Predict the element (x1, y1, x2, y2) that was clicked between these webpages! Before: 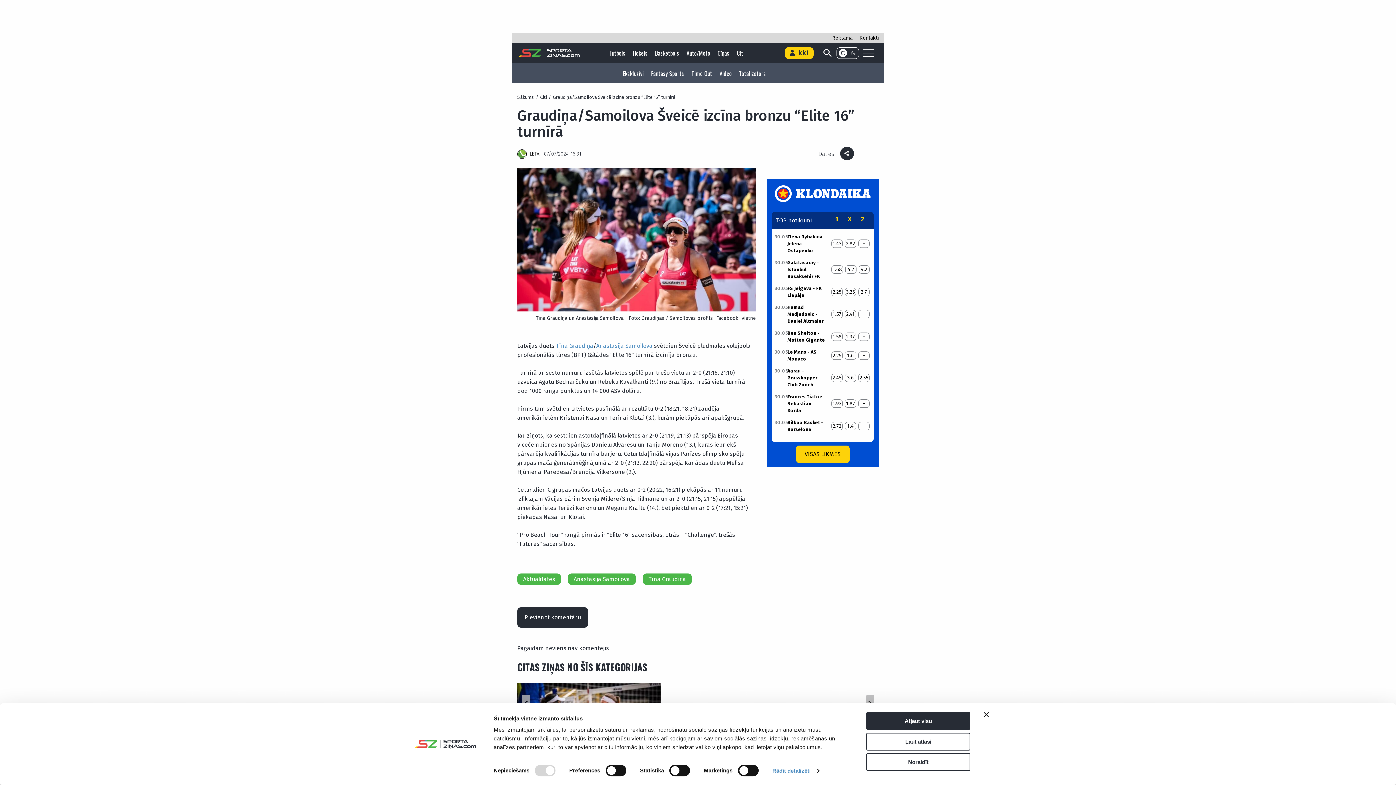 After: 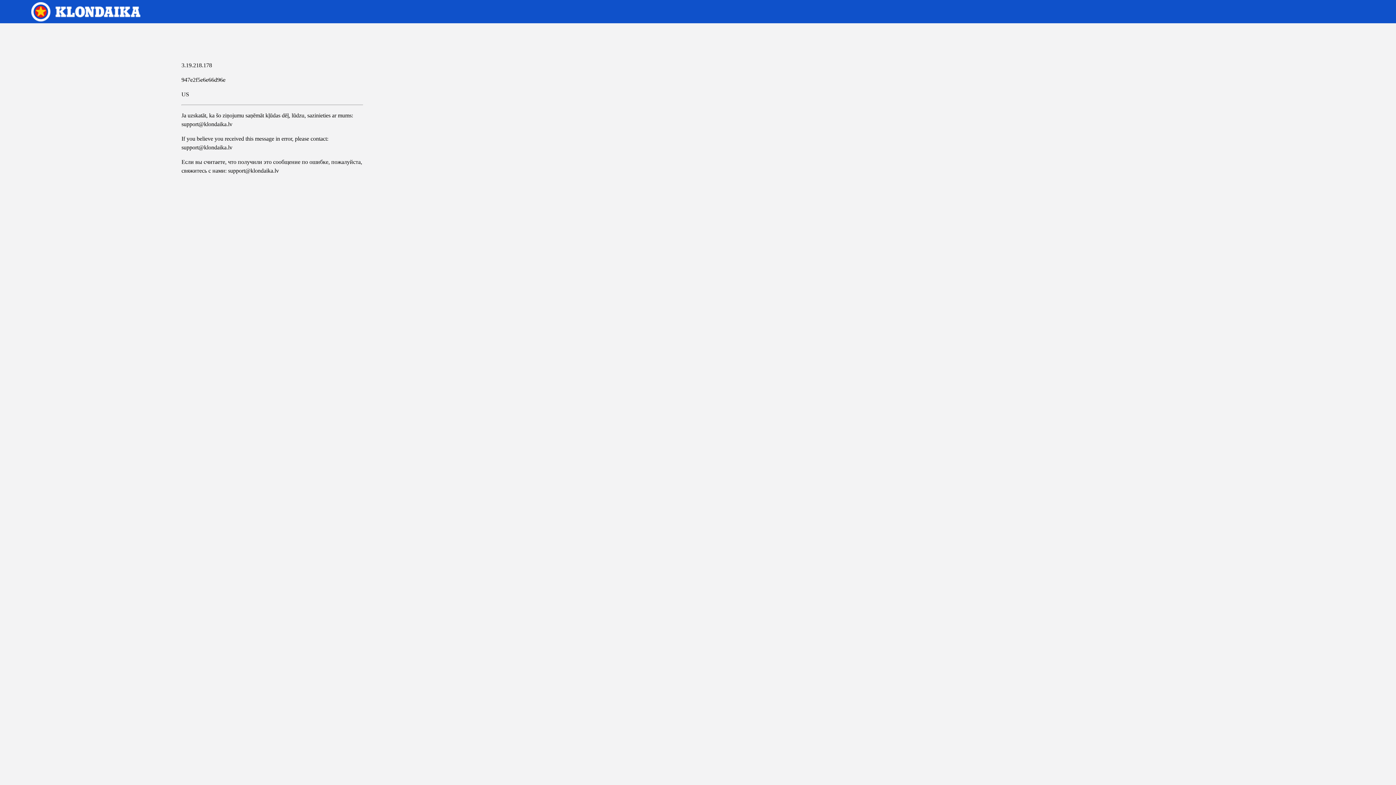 Action: bbox: (772, 193, 873, 200)